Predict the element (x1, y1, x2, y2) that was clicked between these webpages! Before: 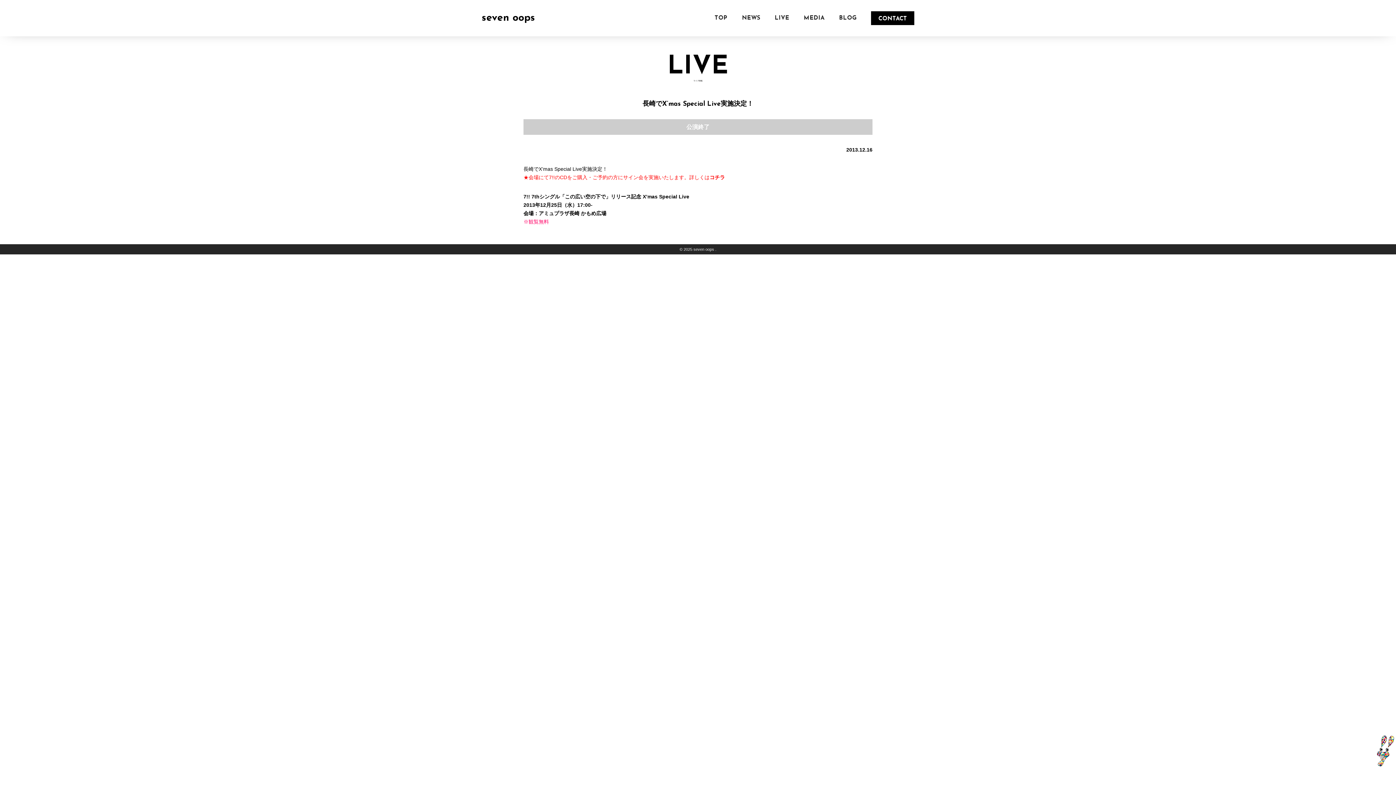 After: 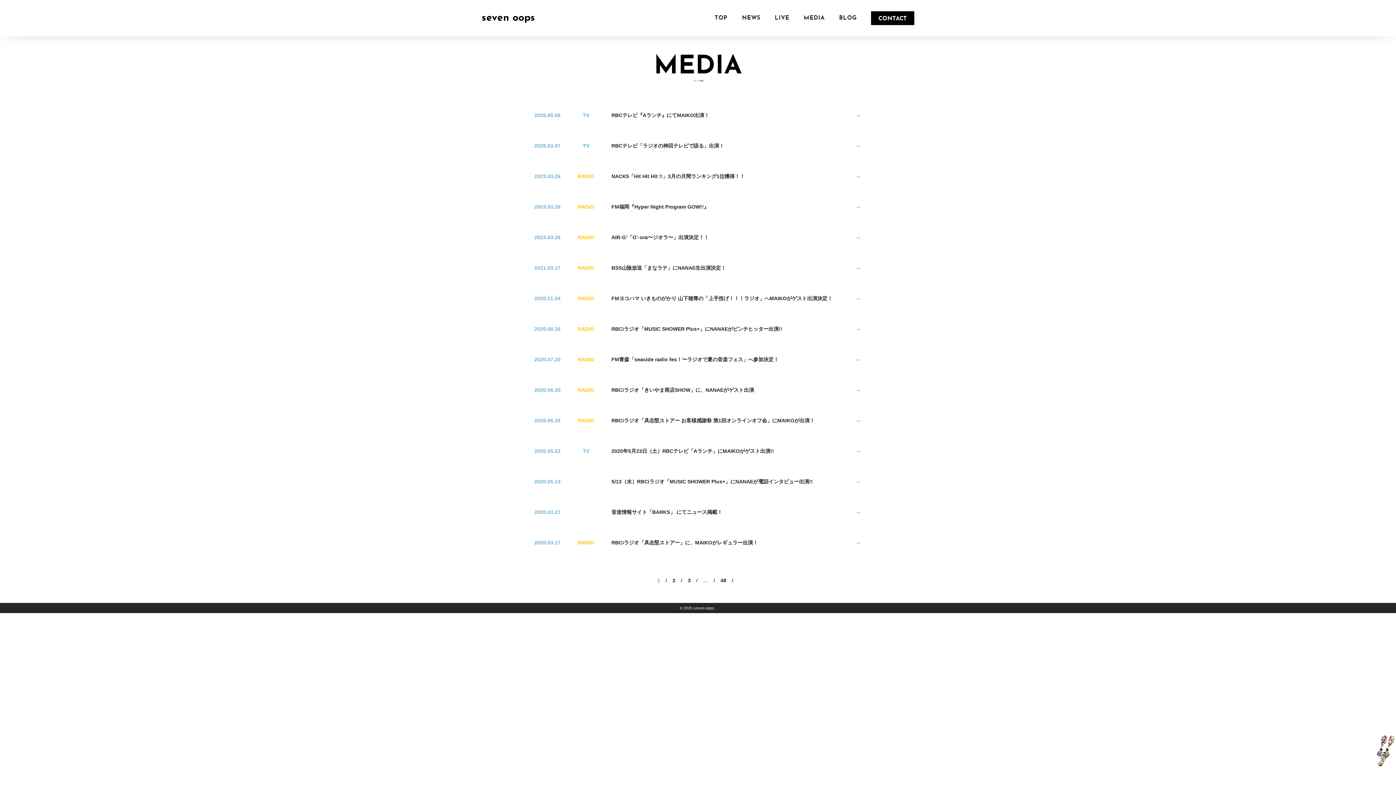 Action: label: MEDIA bbox: (804, 14, 824, 22)